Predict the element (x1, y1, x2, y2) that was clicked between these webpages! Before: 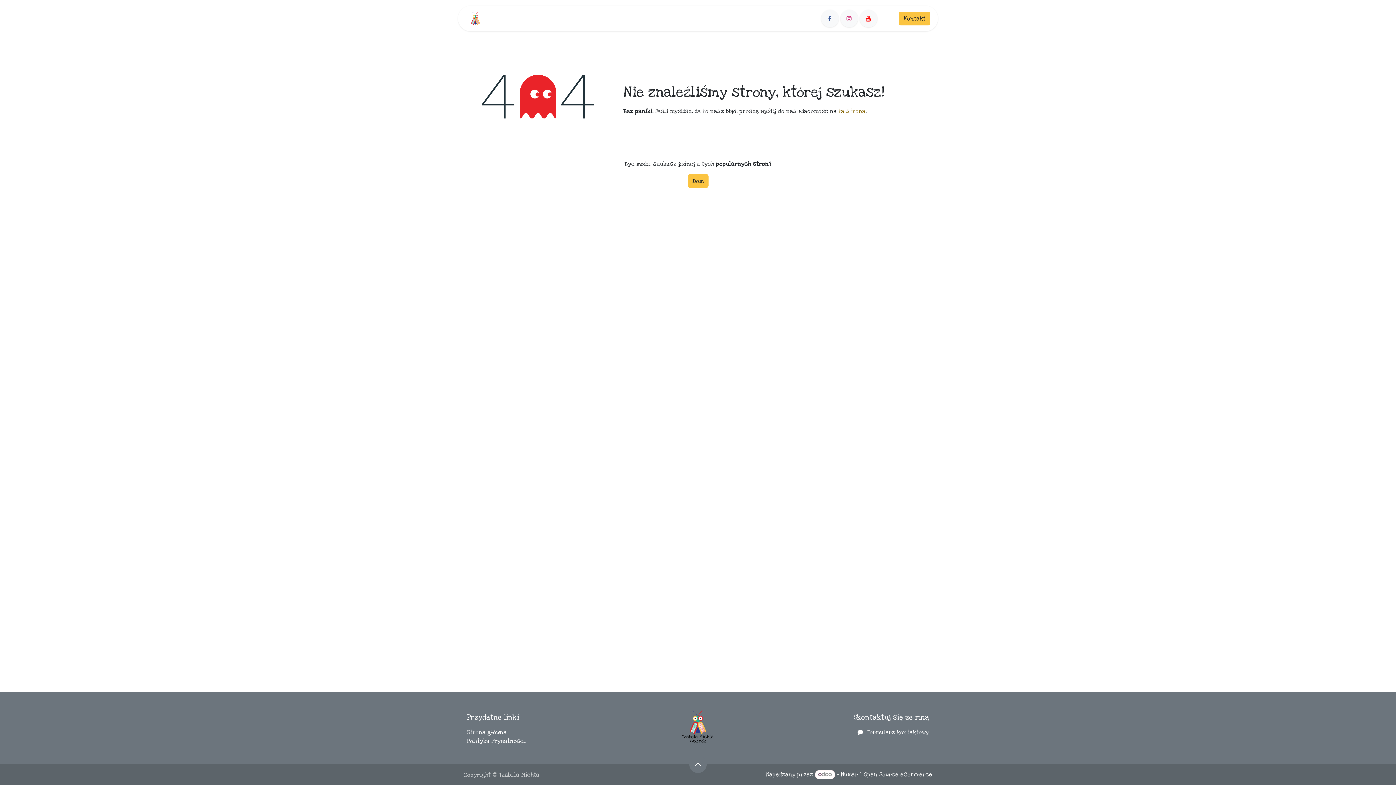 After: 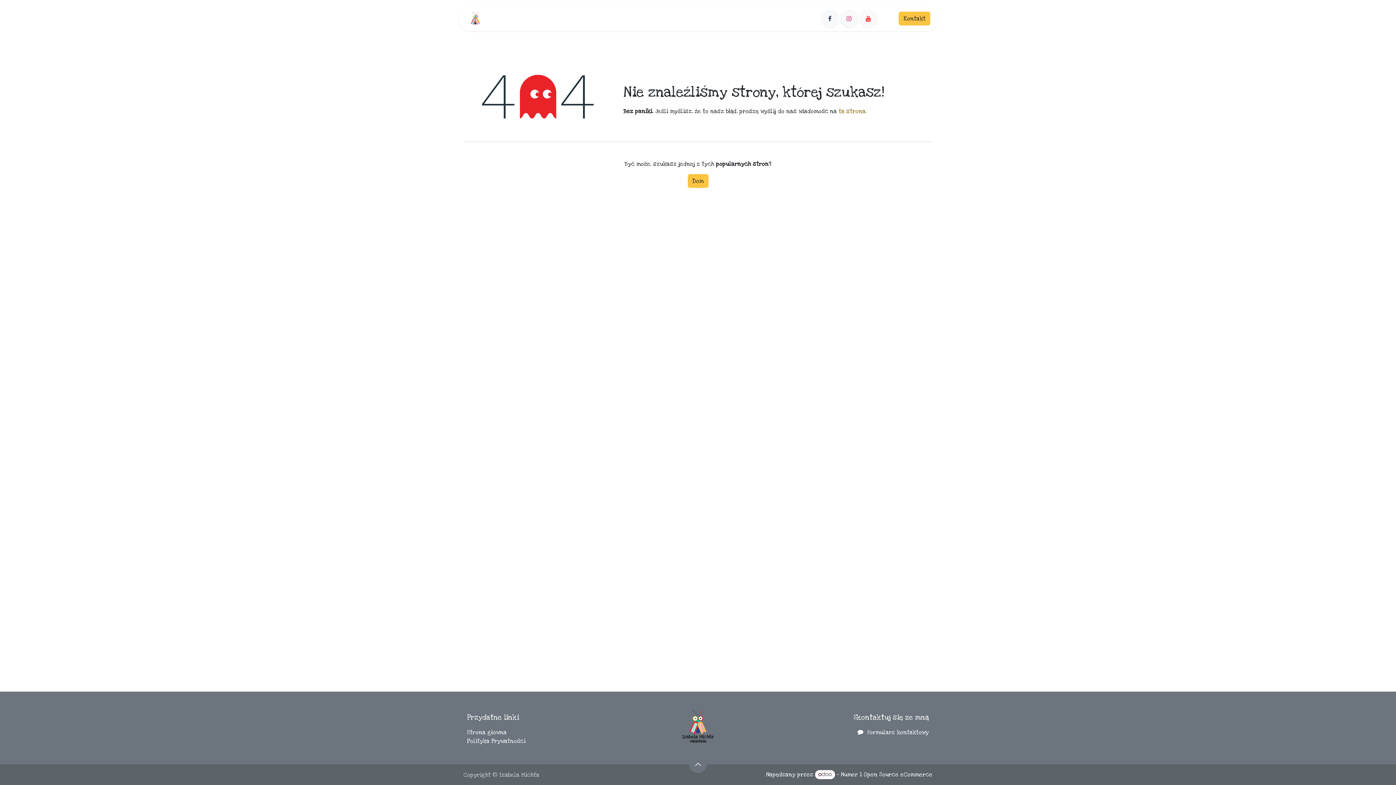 Action: label: Facebook bbox: (821, 9, 838, 27)